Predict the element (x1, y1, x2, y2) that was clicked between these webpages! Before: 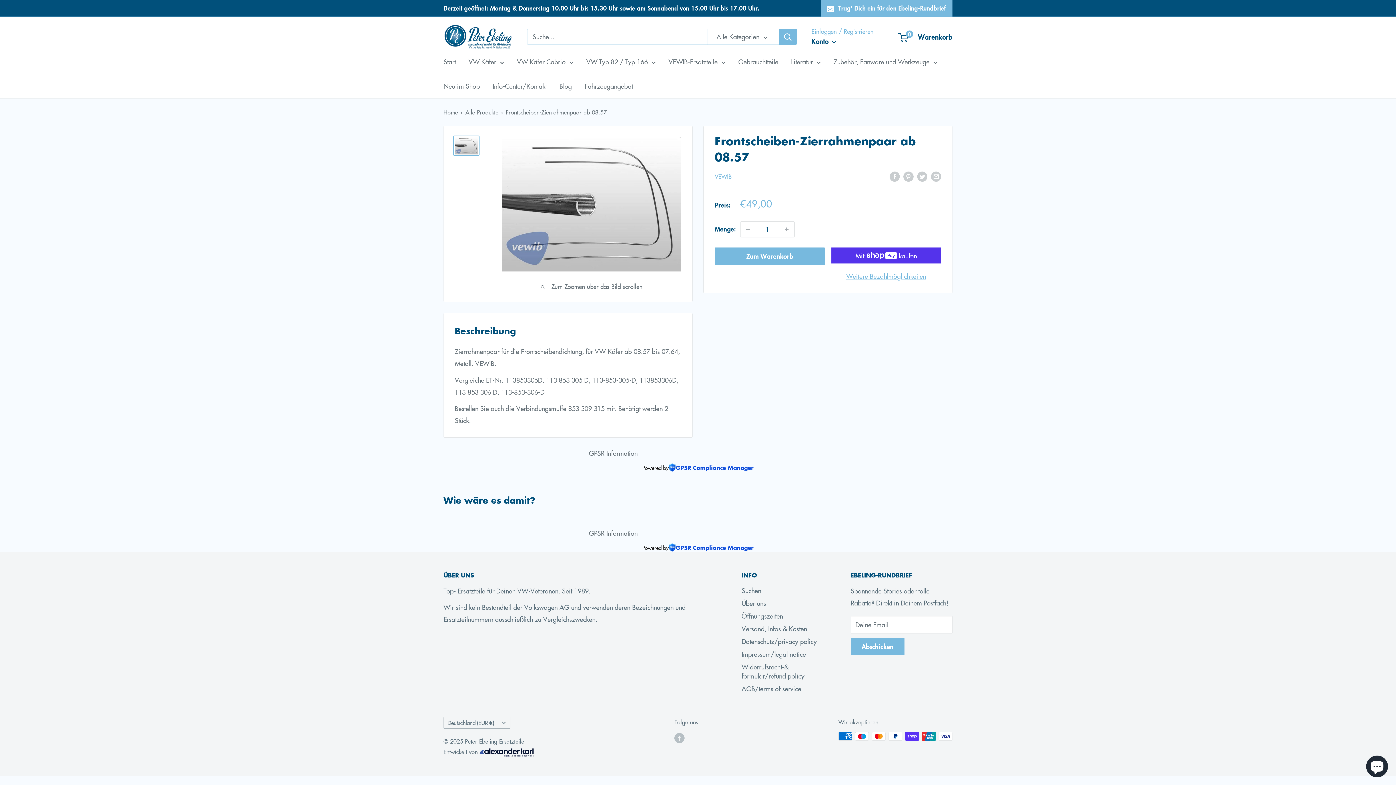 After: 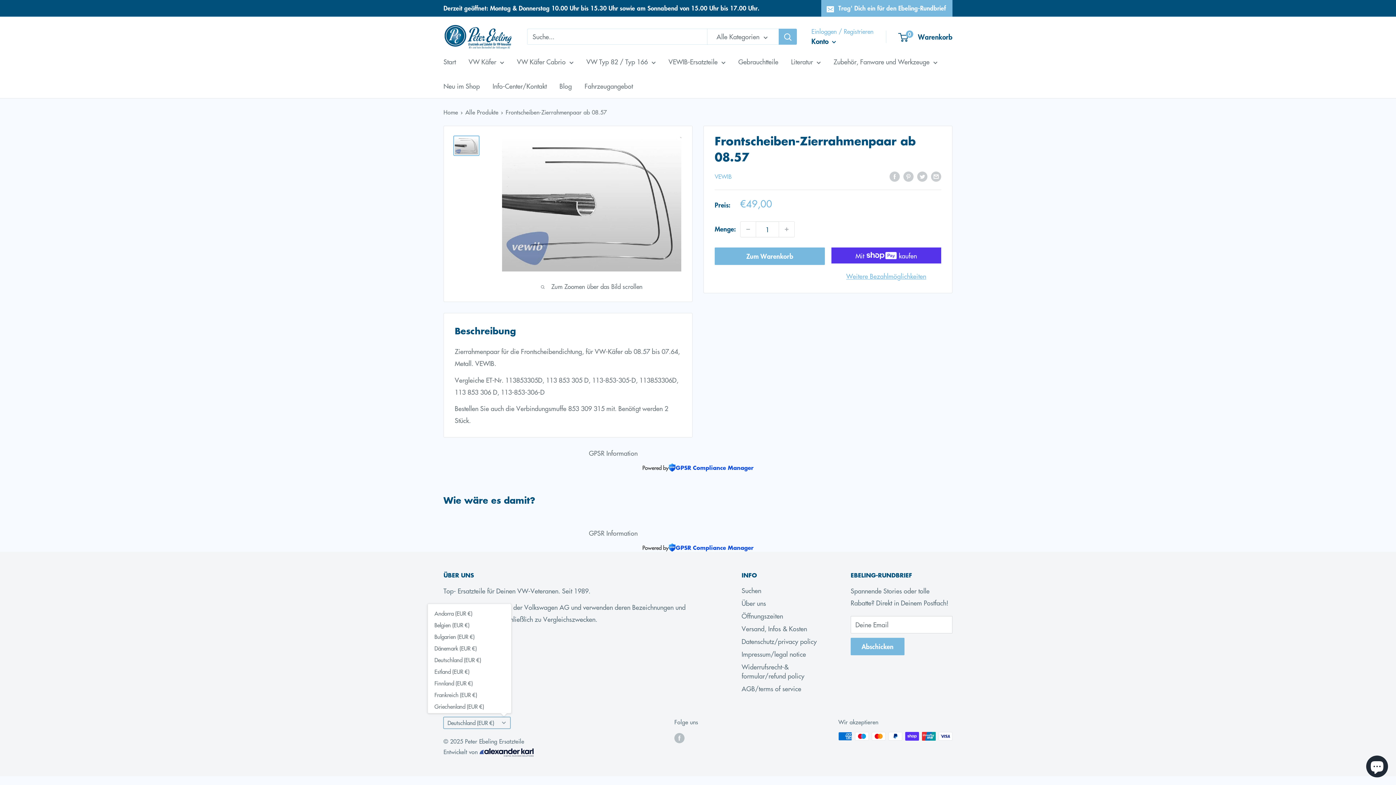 Action: bbox: (443, 717, 510, 729) label: Deutschland (EUR €)